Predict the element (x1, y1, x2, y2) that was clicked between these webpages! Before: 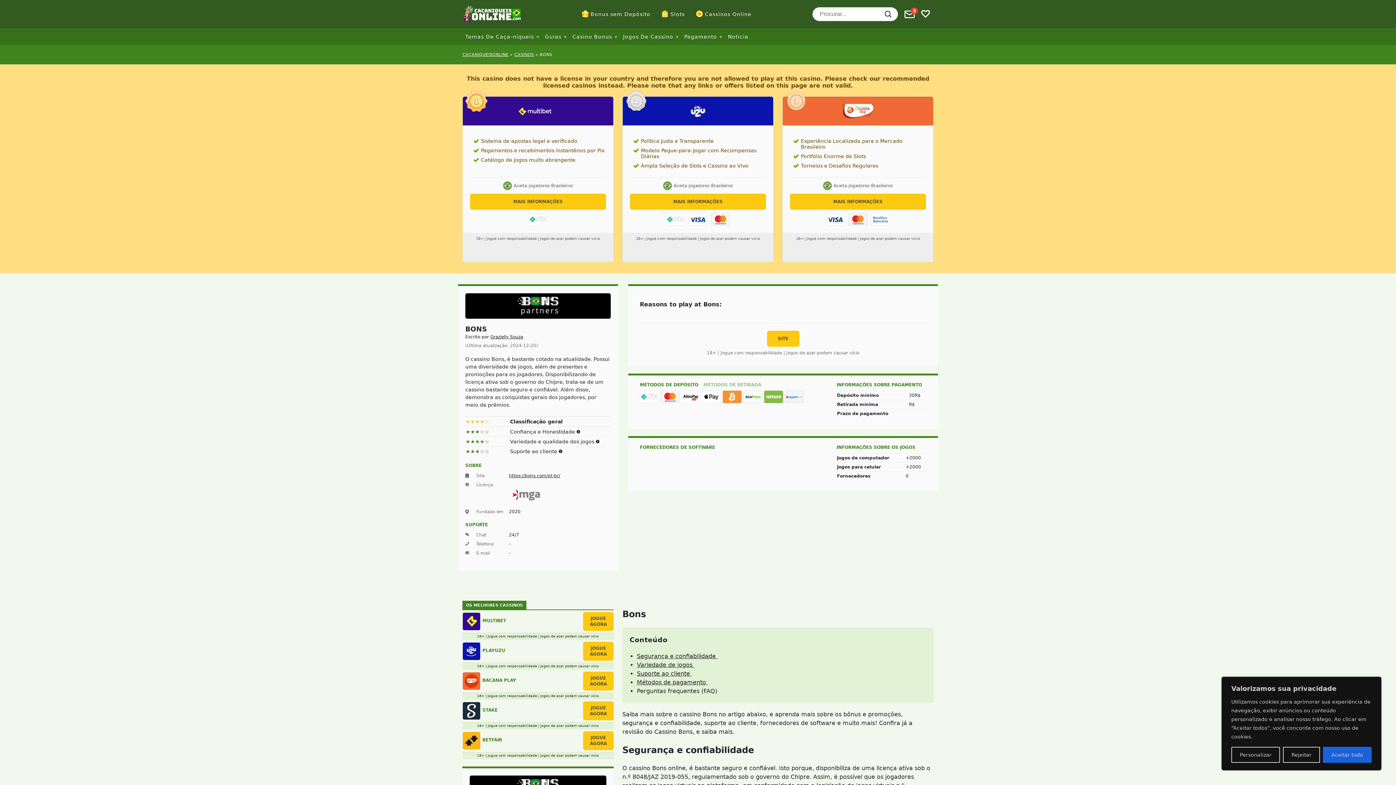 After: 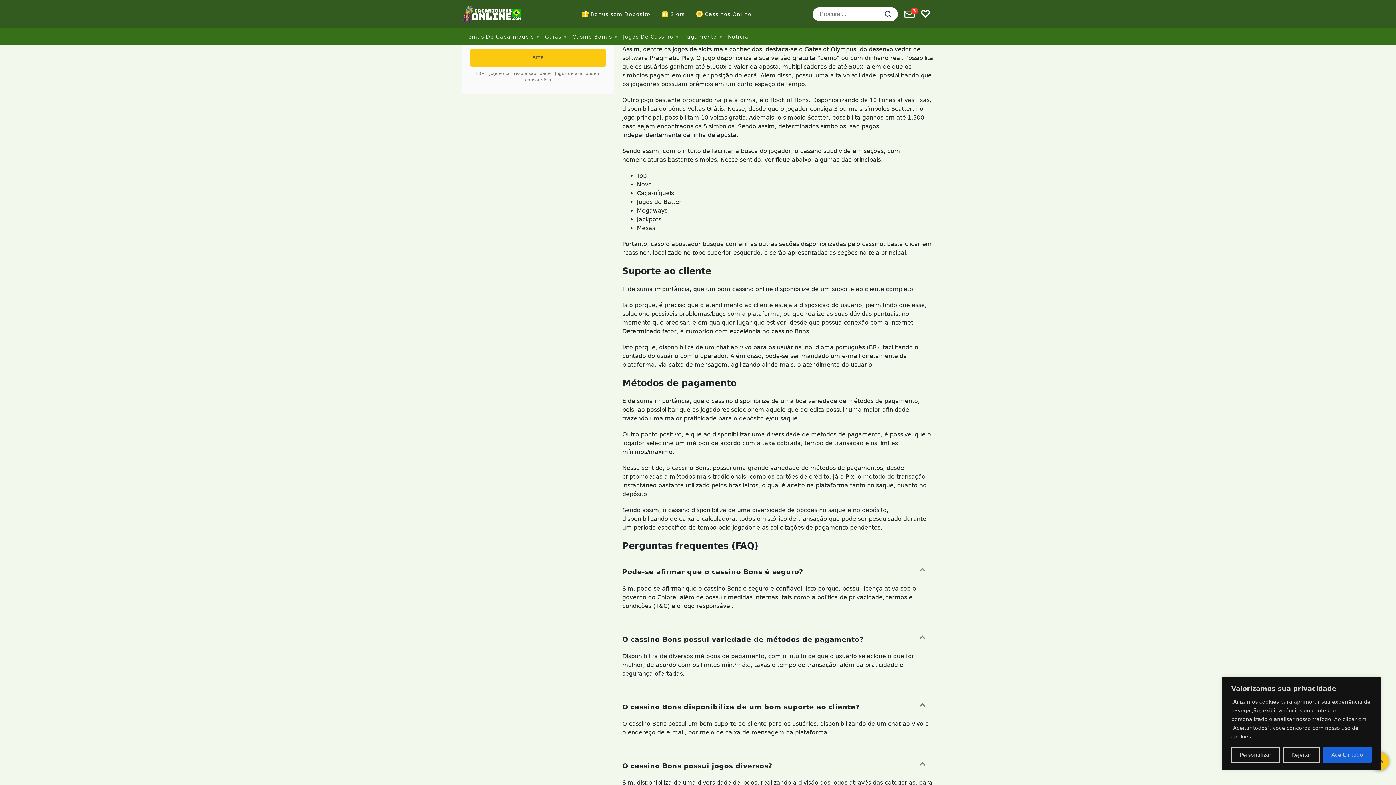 Action: bbox: (637, 661, 694, 668) label: Variedade de jogos 